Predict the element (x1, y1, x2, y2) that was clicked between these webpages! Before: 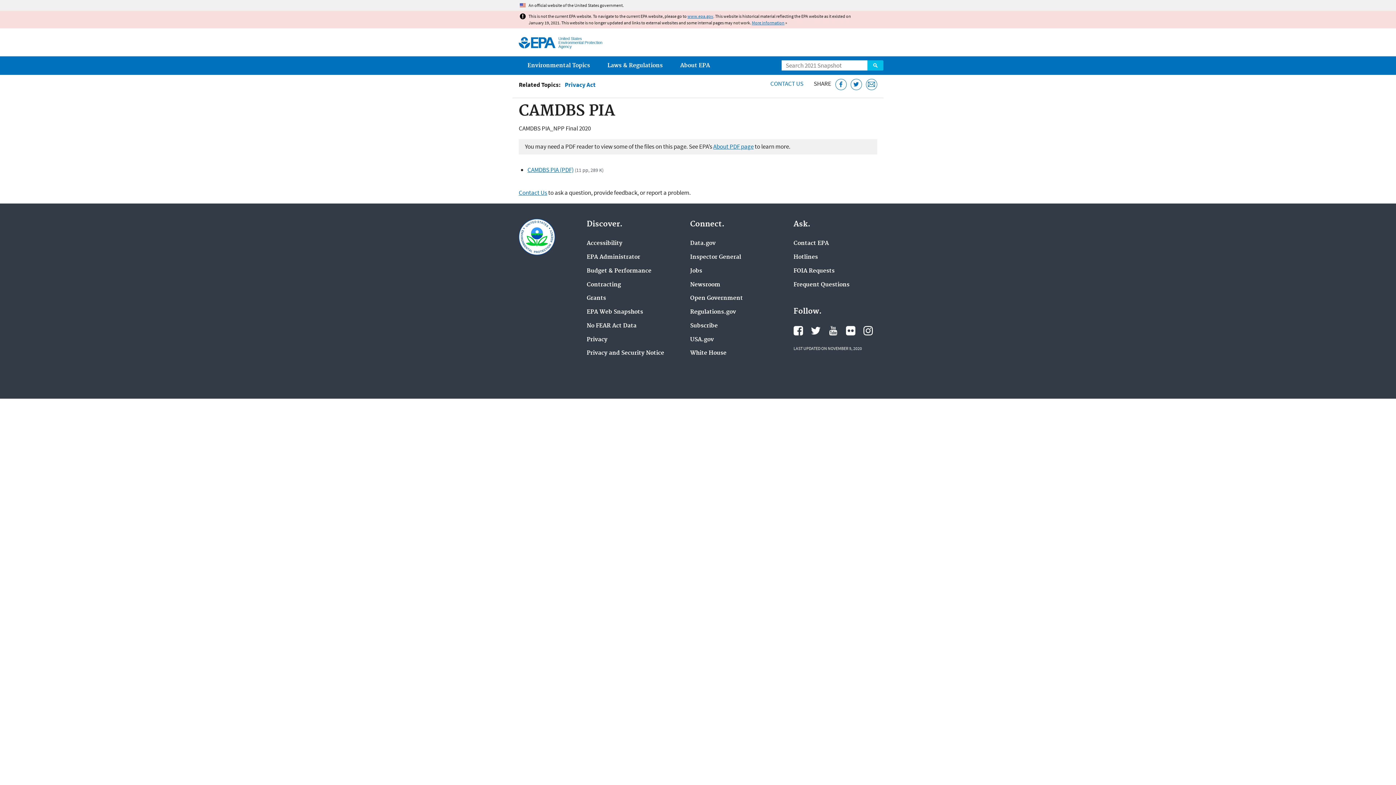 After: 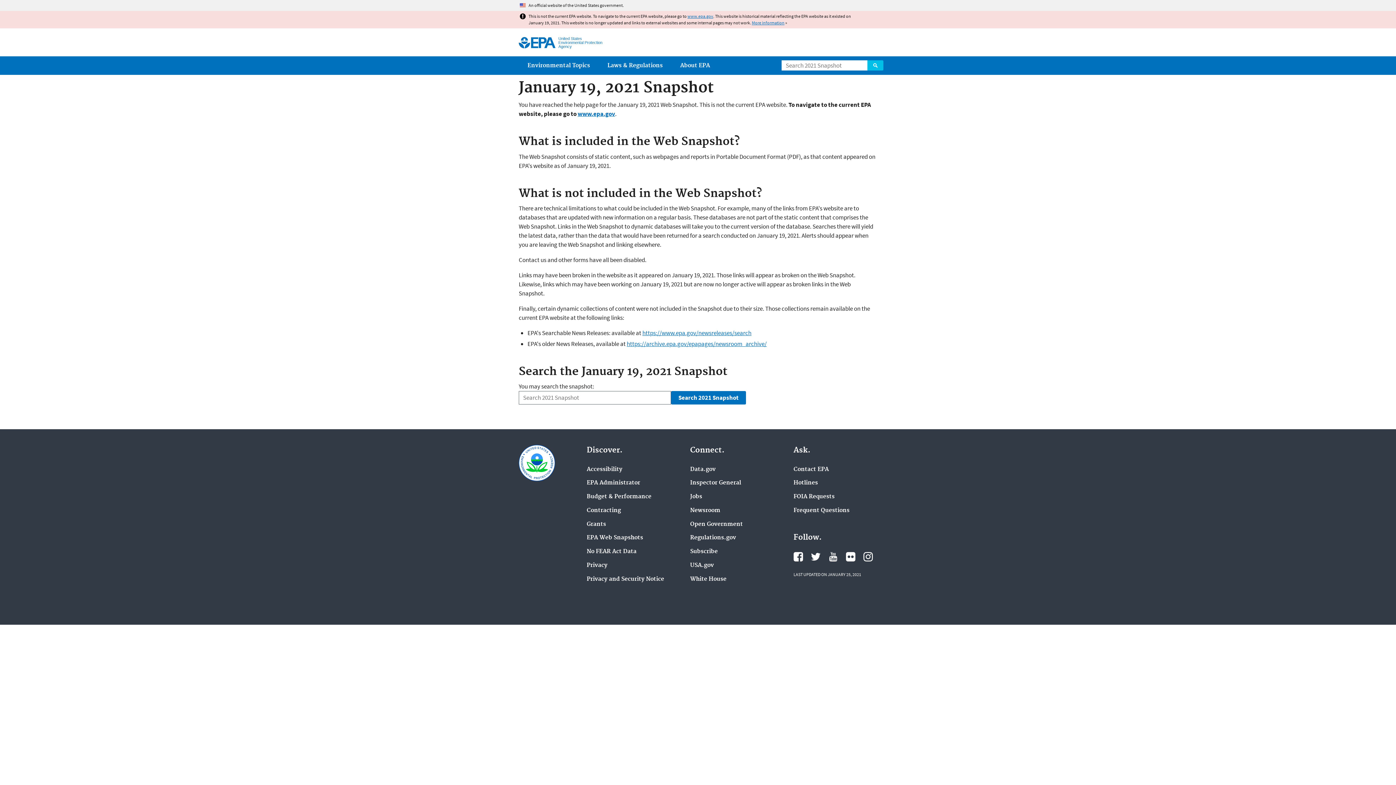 Action: label: Contact EPA bbox: (793, 240, 829, 247)